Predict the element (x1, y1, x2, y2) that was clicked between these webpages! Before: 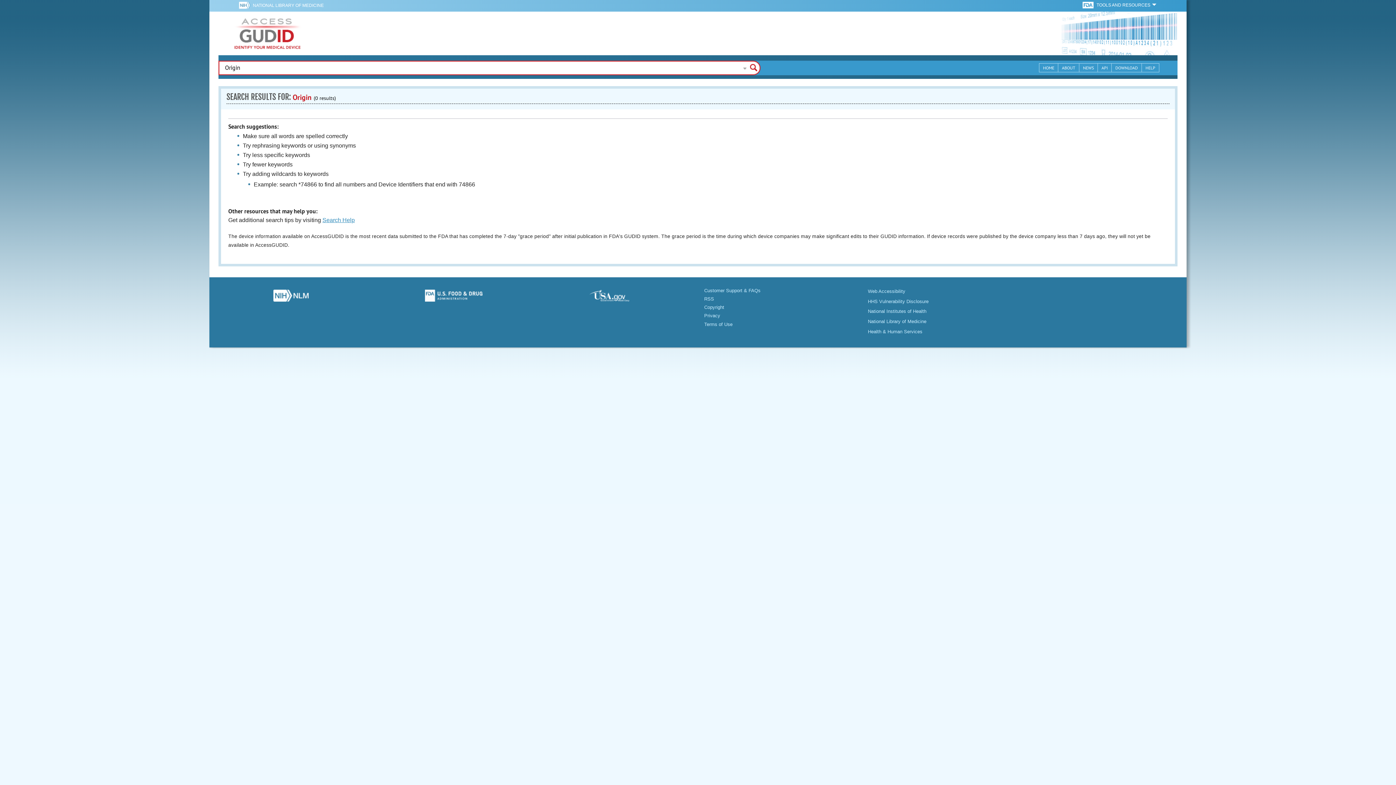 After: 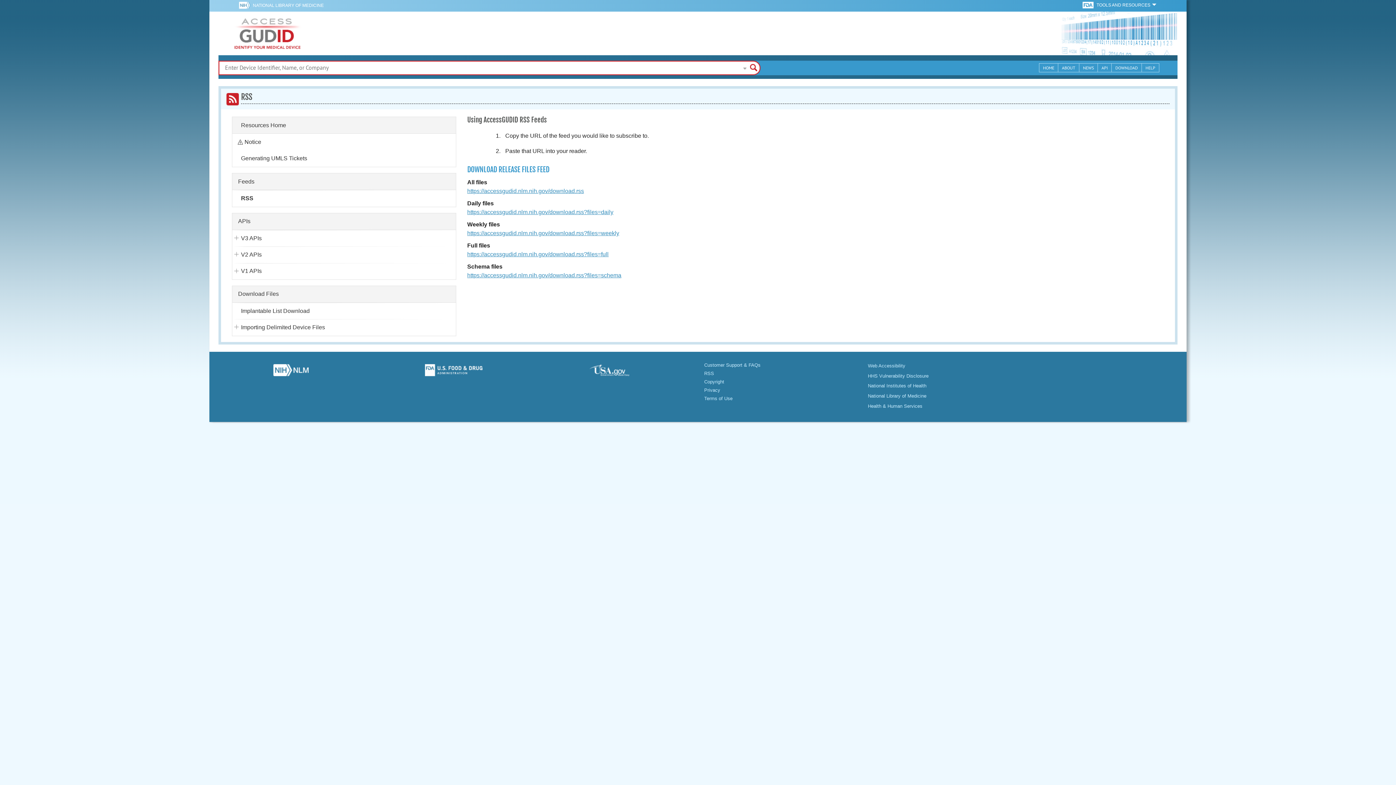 Action: bbox: (704, 296, 714, 301) label: RSS